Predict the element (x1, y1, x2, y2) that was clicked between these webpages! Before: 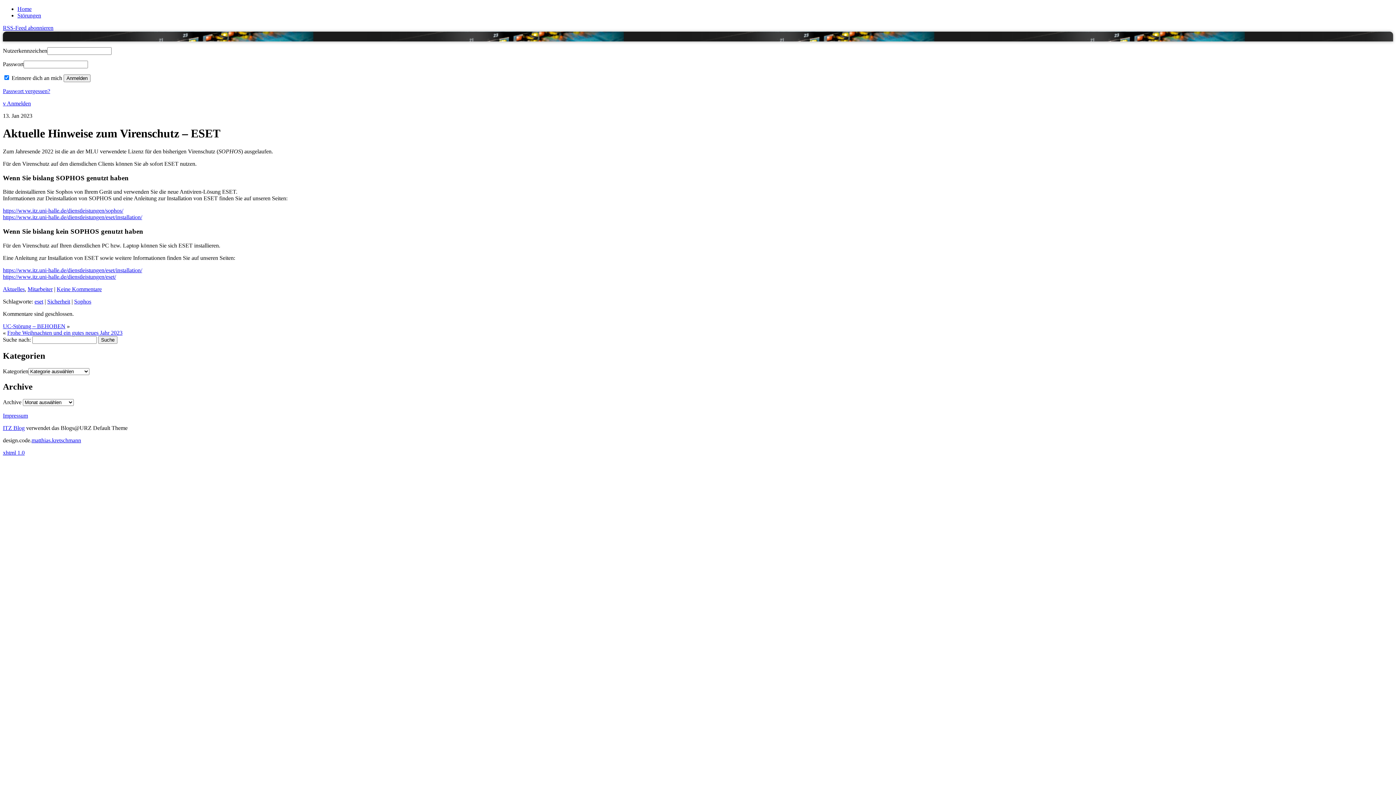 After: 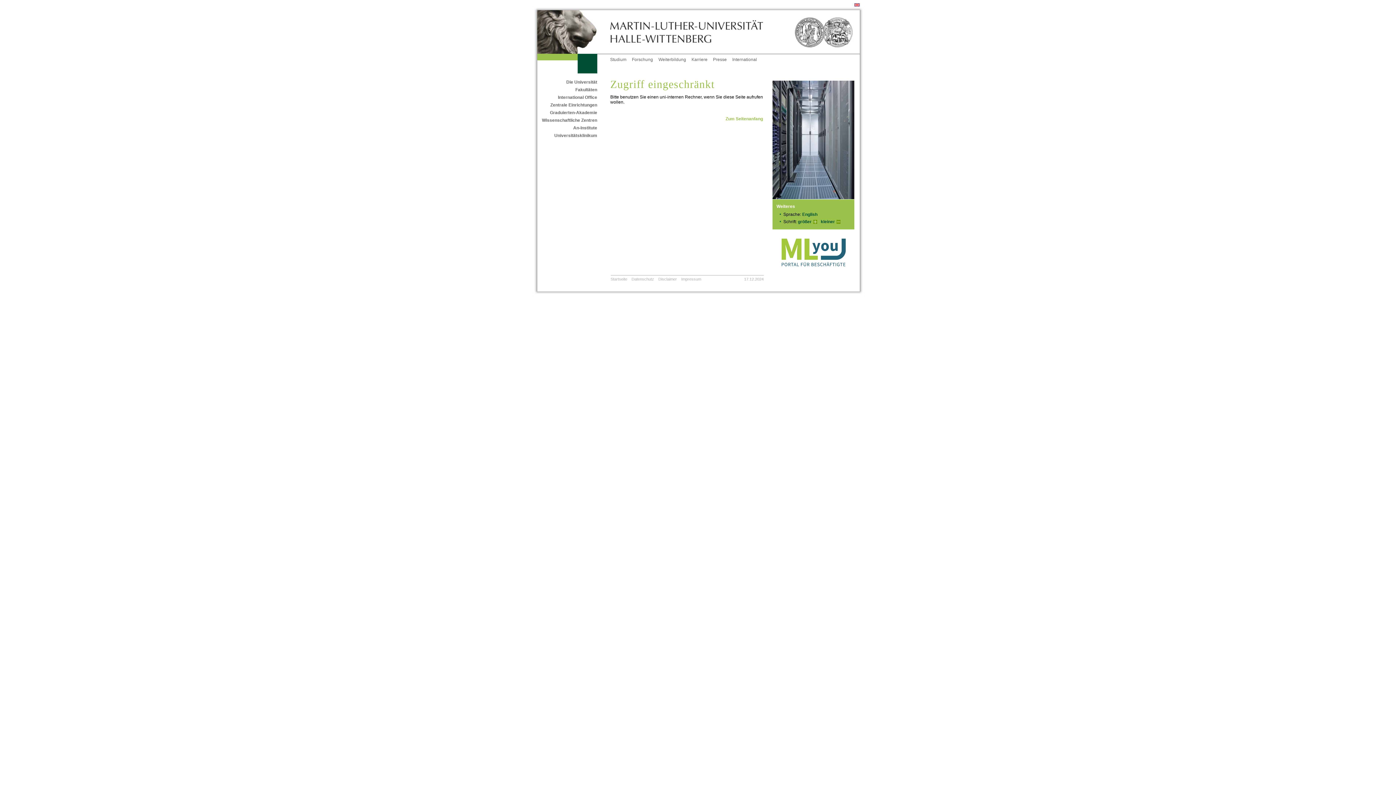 Action: label: https://www.itz.uni-halle.de/dienstleistungen/eset/installation/ bbox: (2, 267, 142, 273)